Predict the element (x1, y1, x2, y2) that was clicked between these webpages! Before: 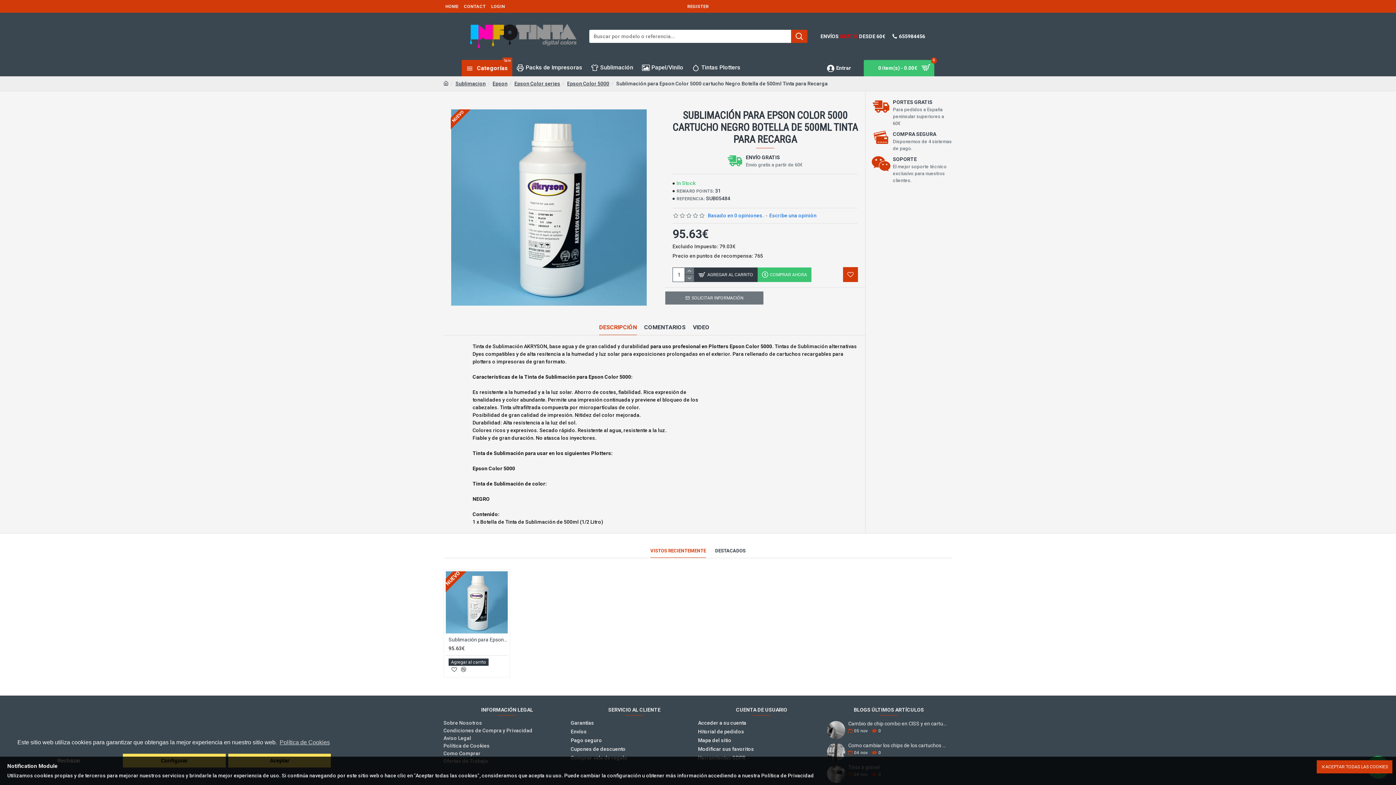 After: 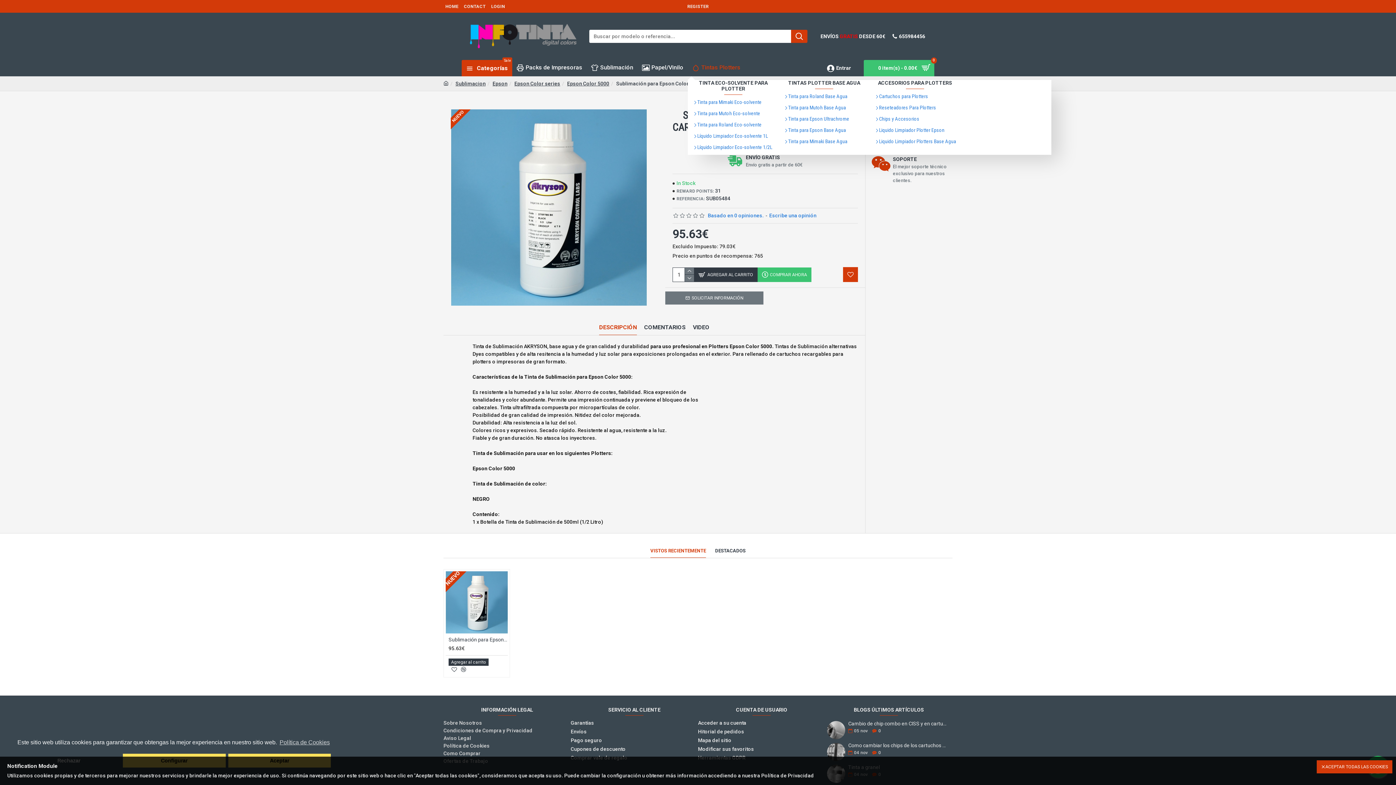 Action: bbox: (688, 60, 745, 76) label: Tintas Plotters